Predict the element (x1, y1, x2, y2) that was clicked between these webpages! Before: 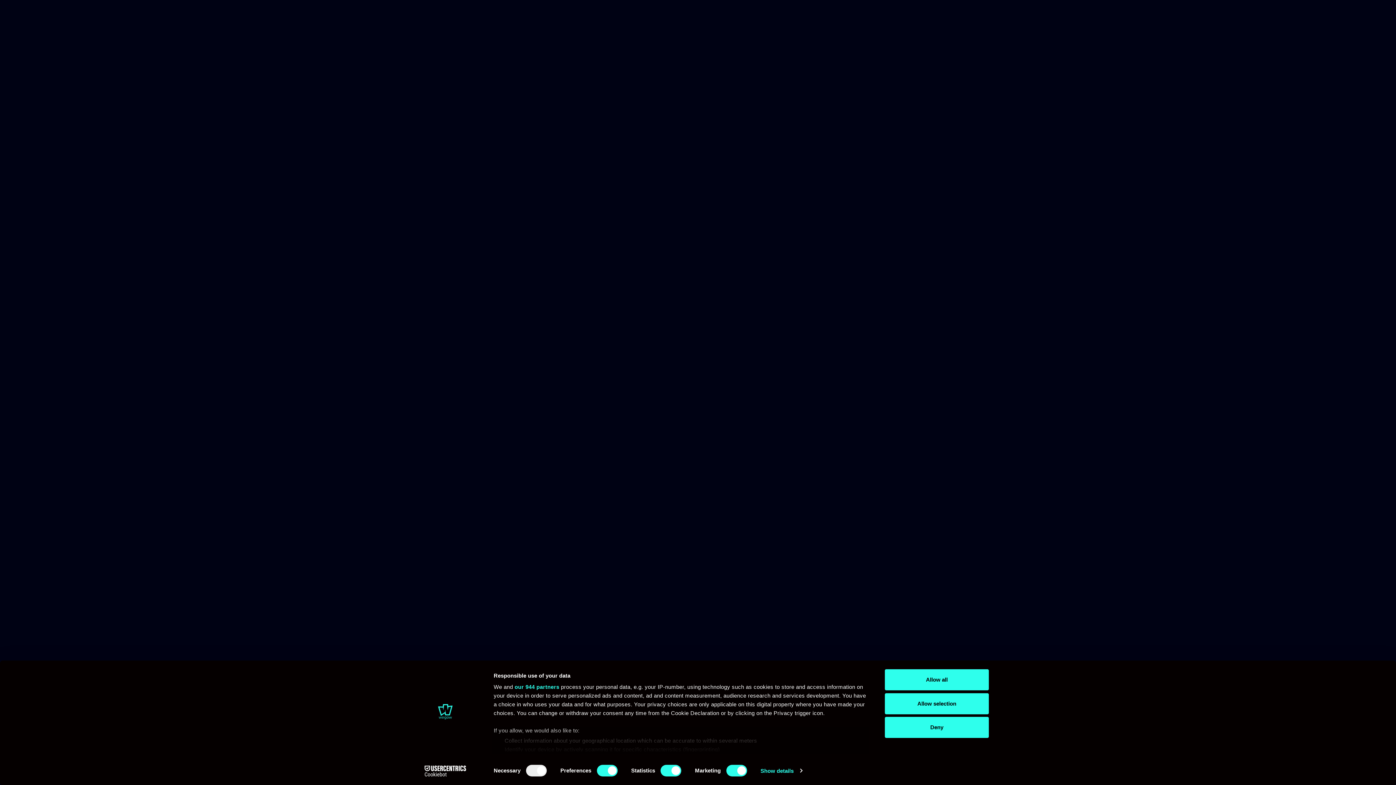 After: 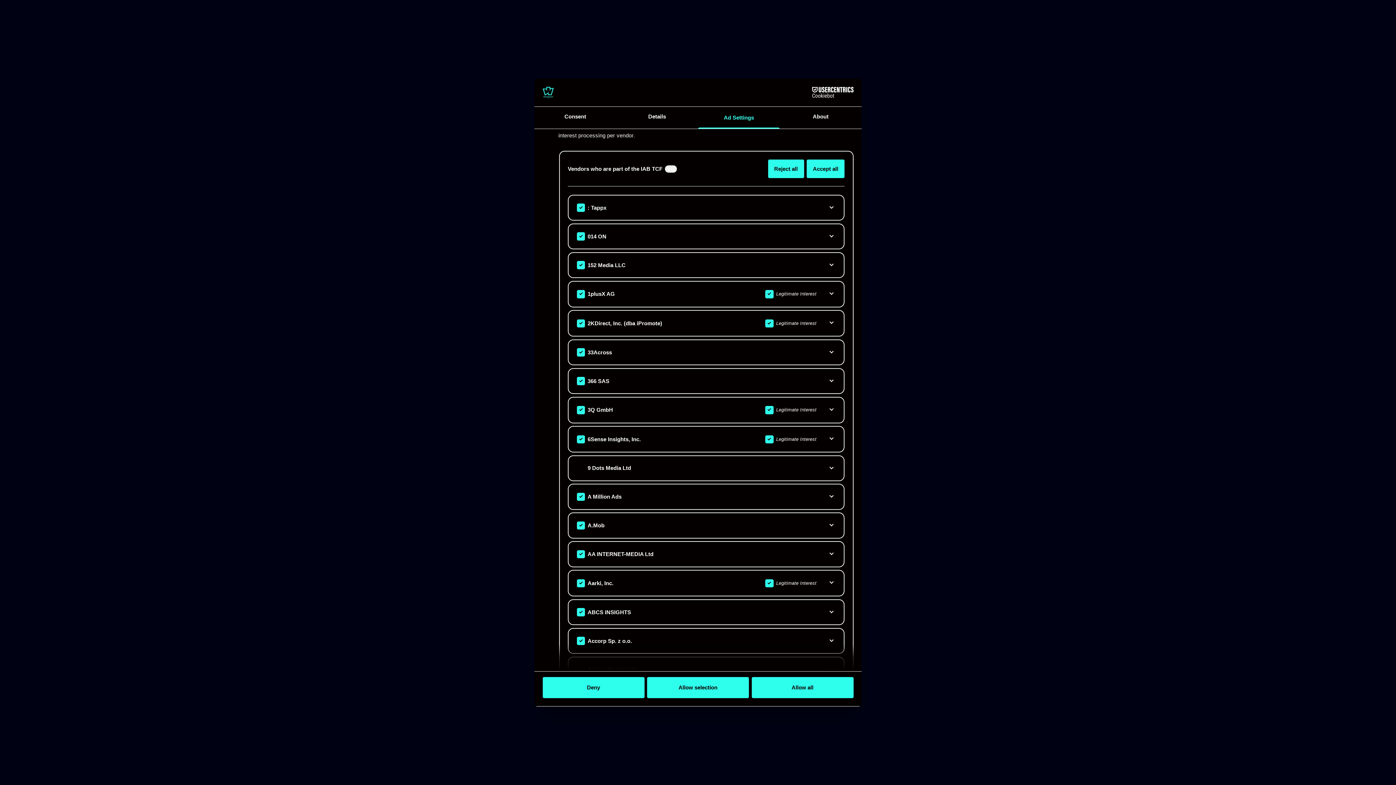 Action: bbox: (514, 684, 559, 690) label: our 944 partners